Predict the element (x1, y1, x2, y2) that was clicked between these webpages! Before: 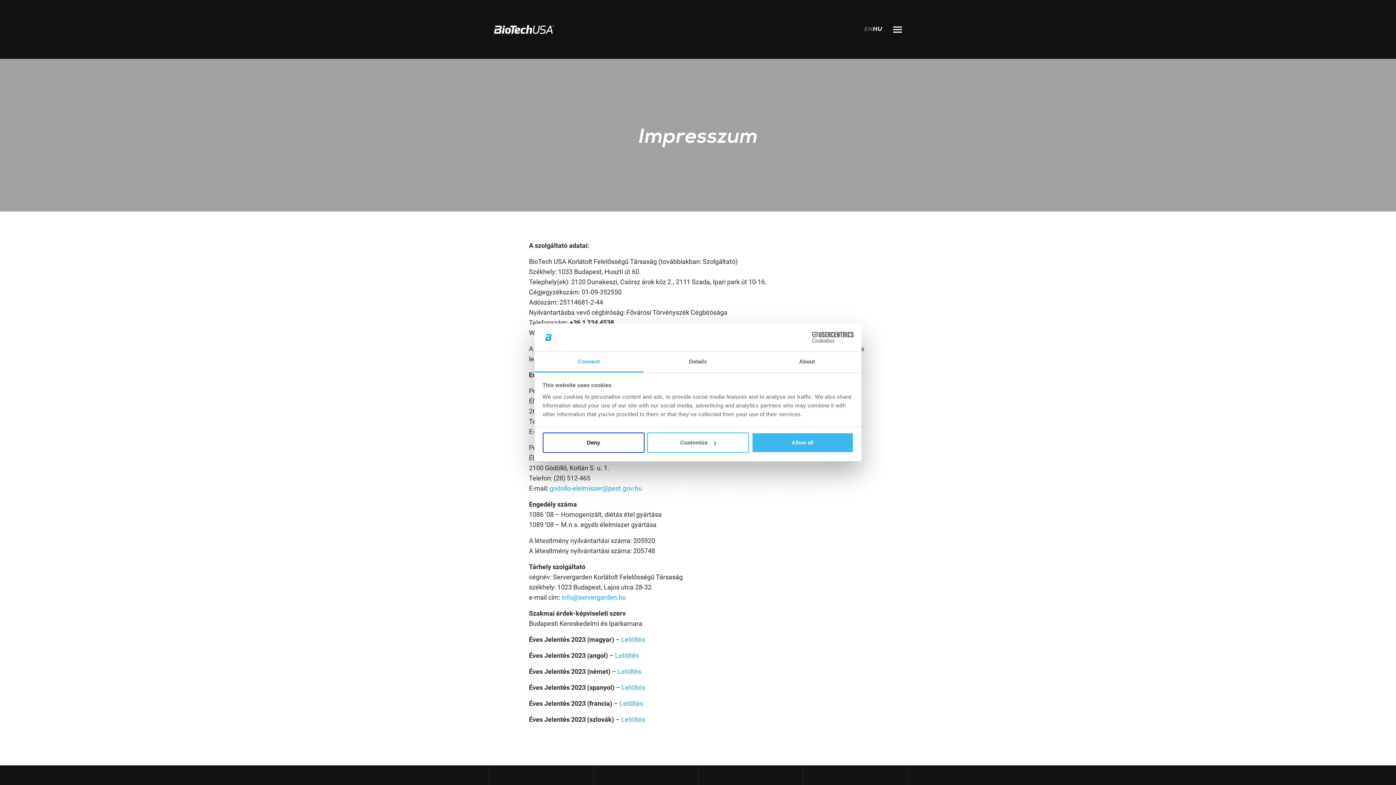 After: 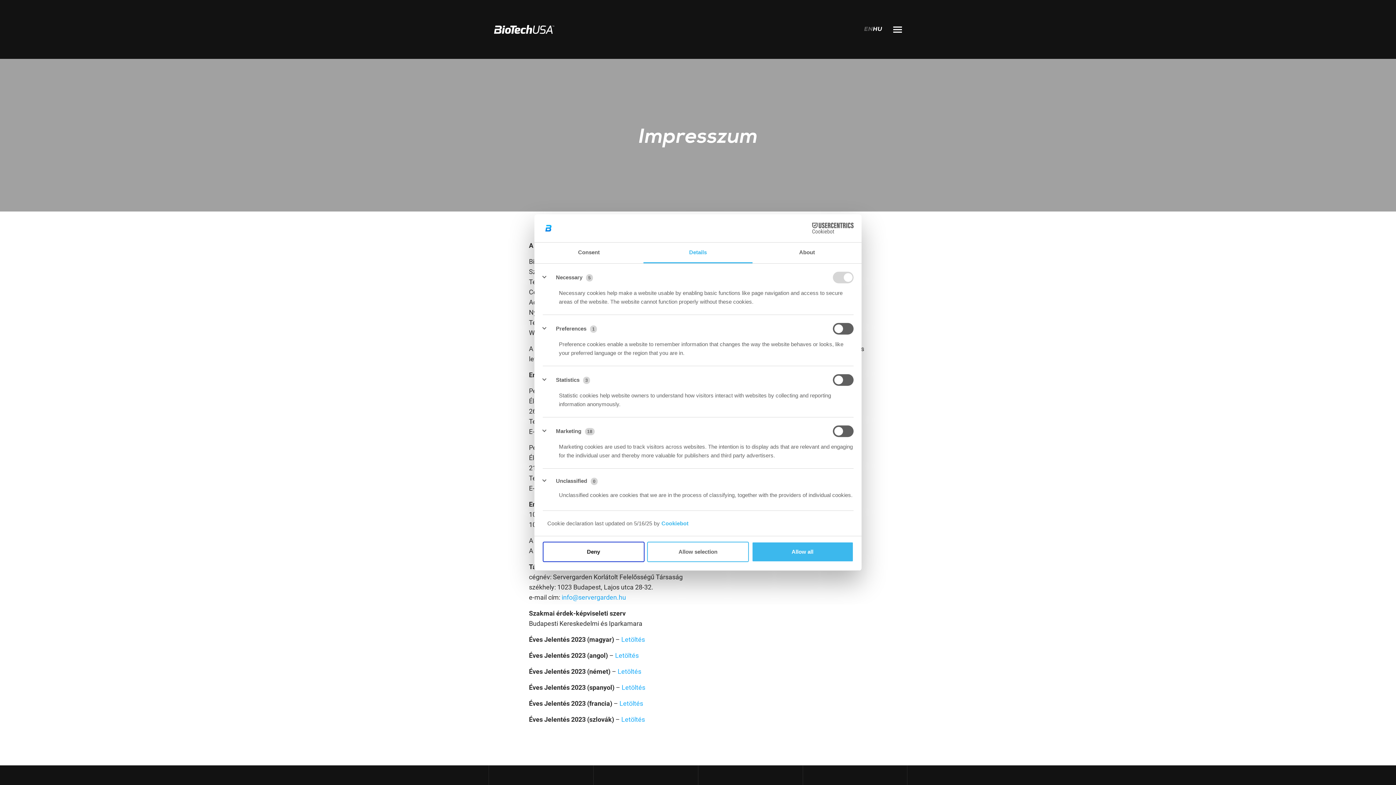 Action: label: Details bbox: (643, 351, 752, 372)